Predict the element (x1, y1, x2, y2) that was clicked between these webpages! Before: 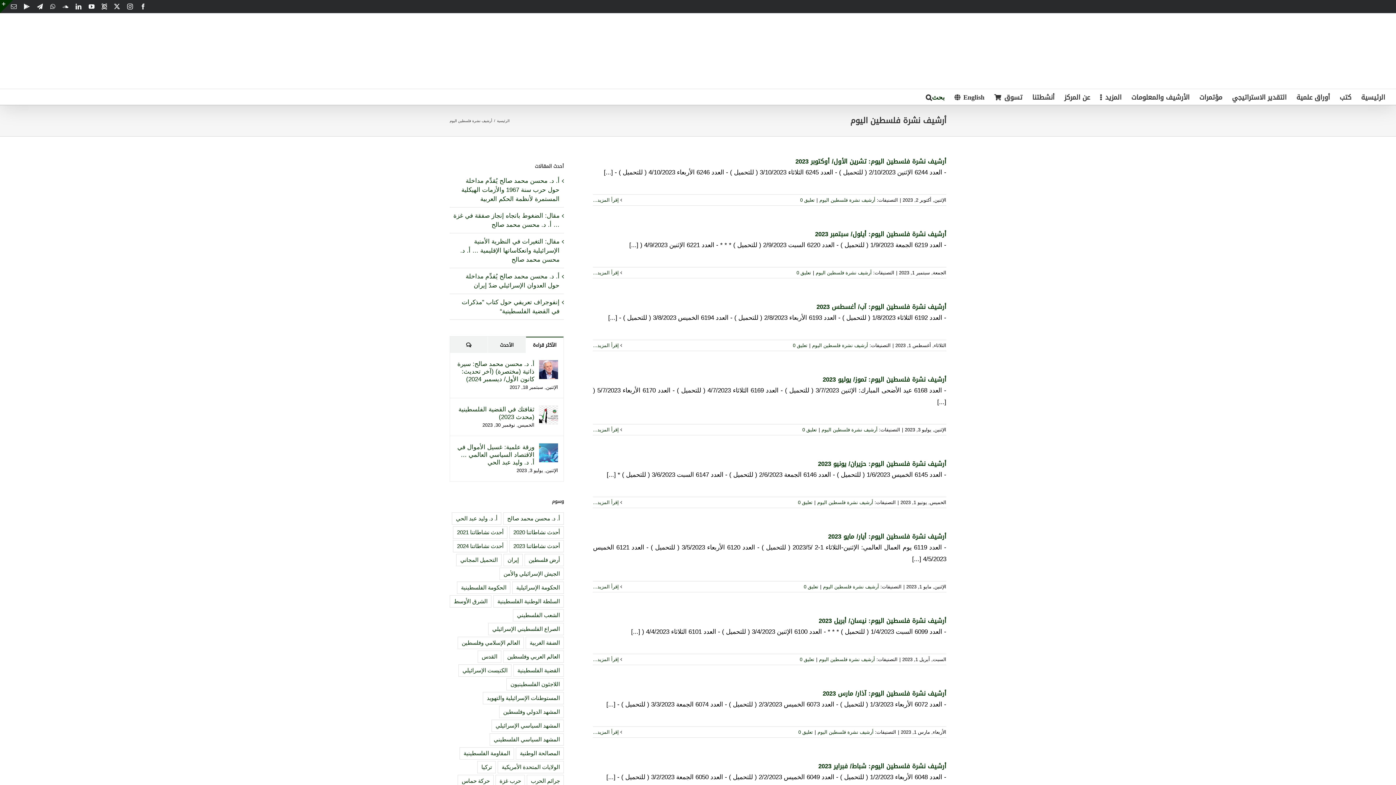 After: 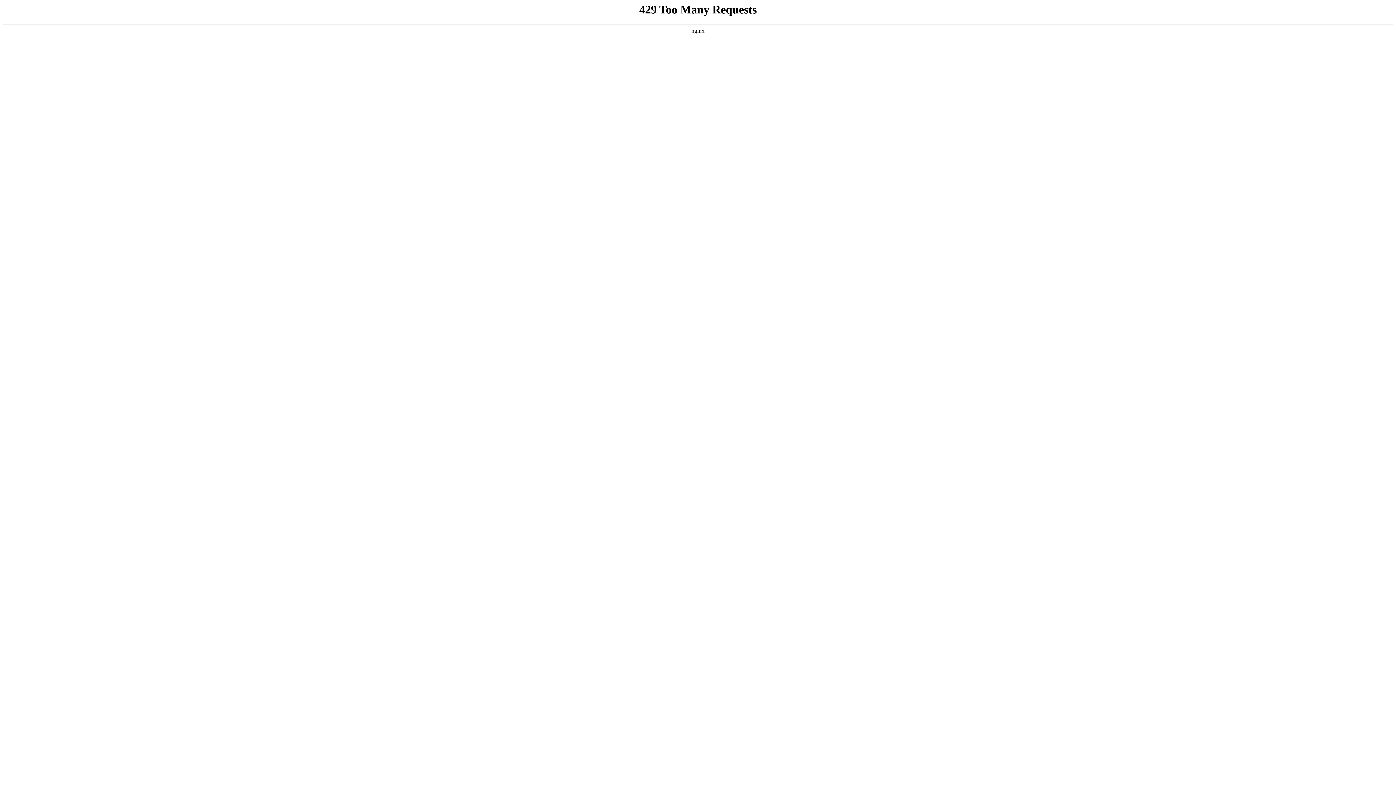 Action: bbox: (593, 197, 624, 202) label: More on أرشيف نشرة فلسطين اليوم: تشرين الأول/ أوكتوبر 2023